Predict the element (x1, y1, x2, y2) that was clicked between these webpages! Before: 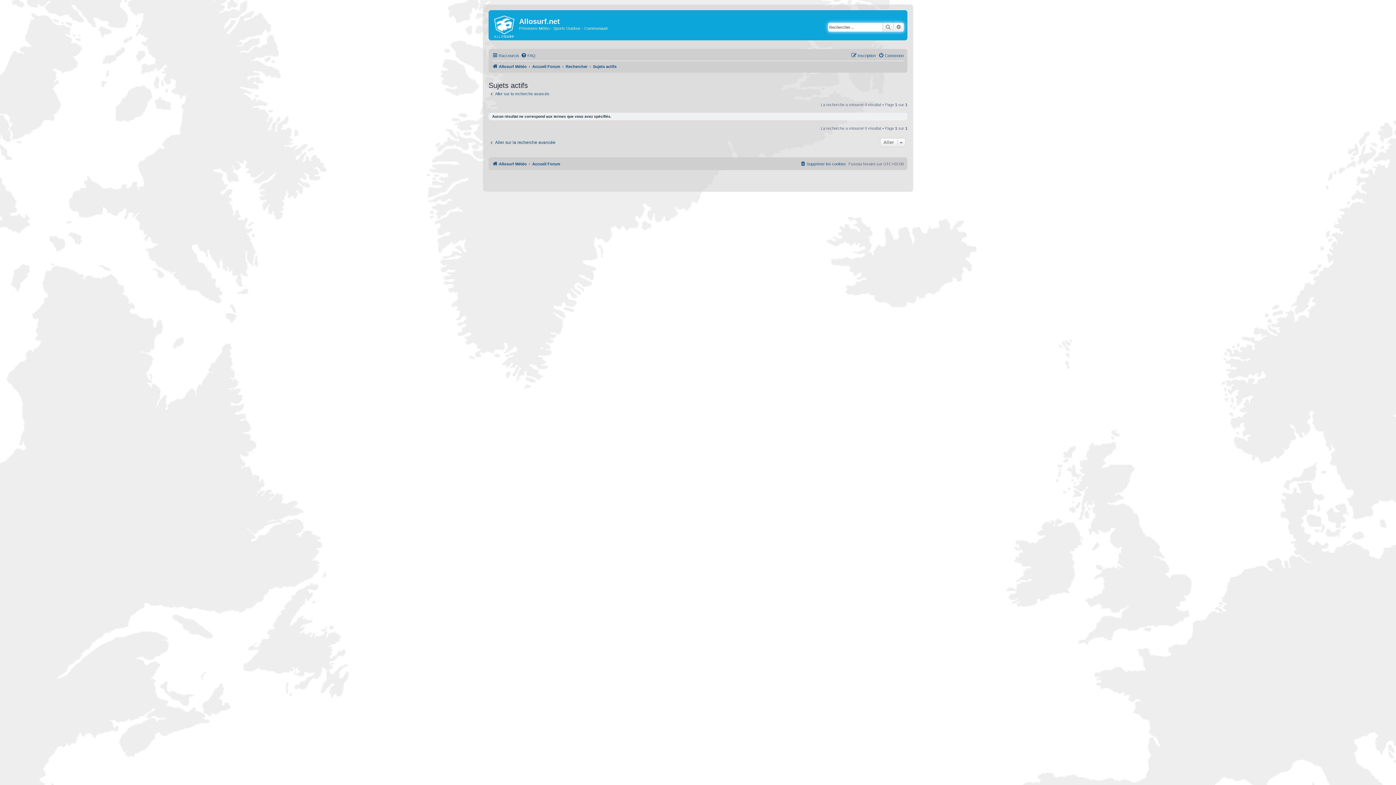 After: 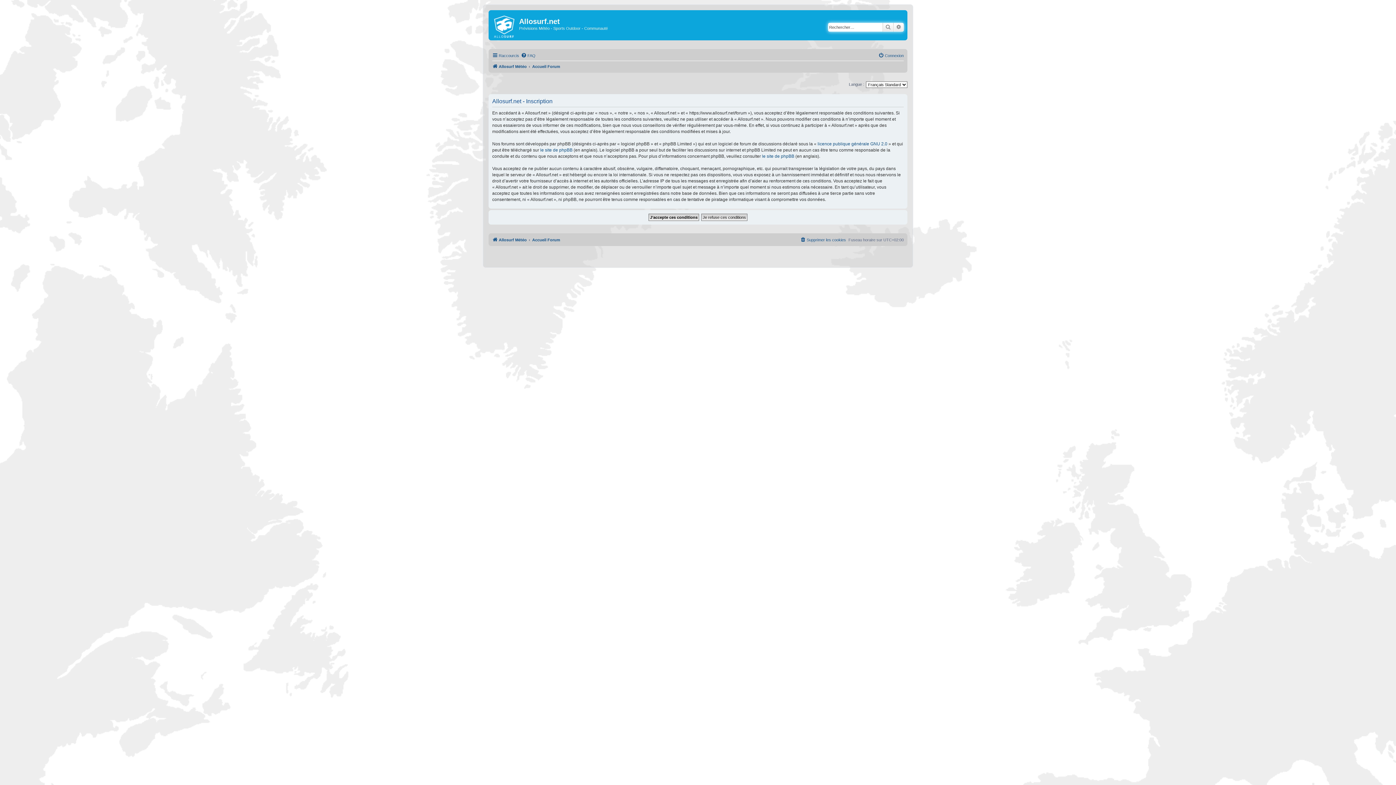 Action: label: Inscription bbox: (851, 51, 876, 60)